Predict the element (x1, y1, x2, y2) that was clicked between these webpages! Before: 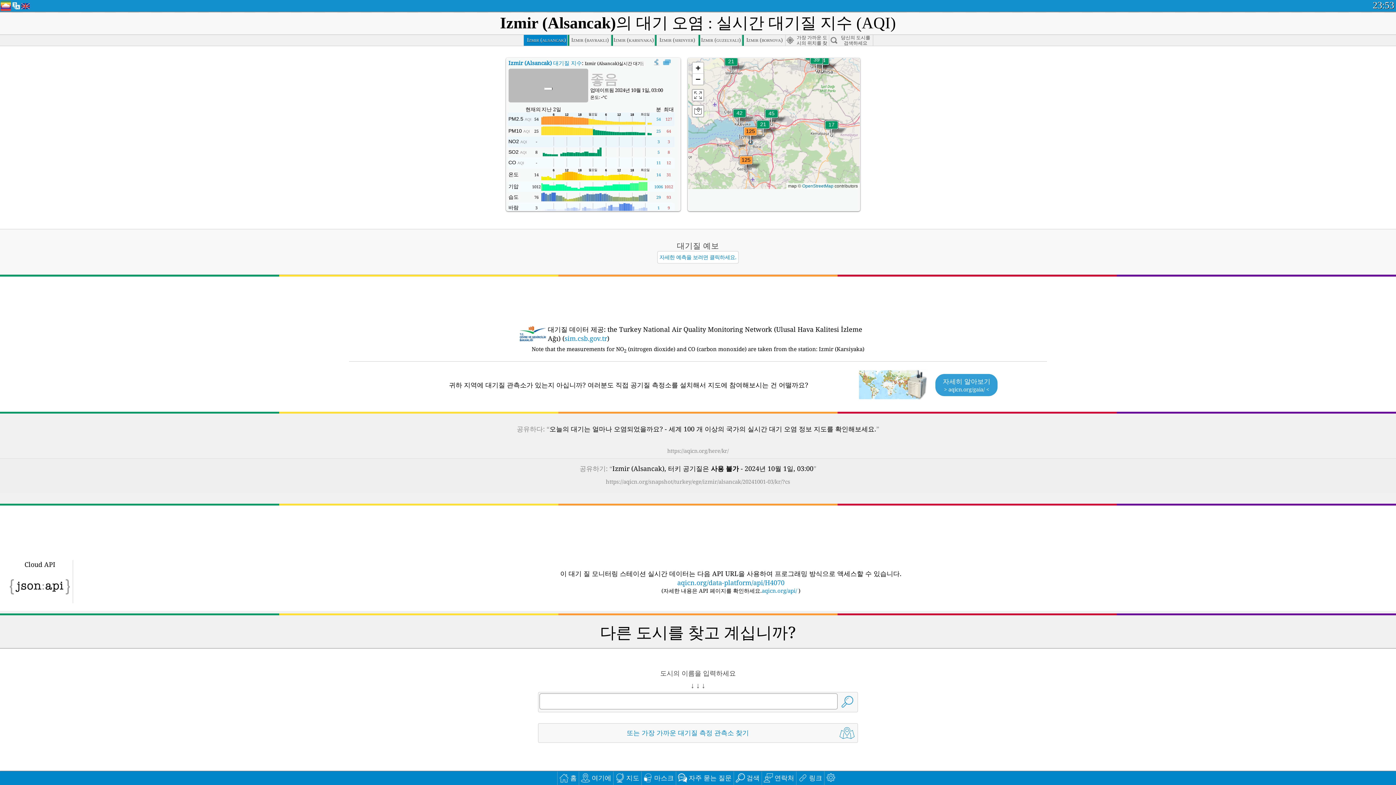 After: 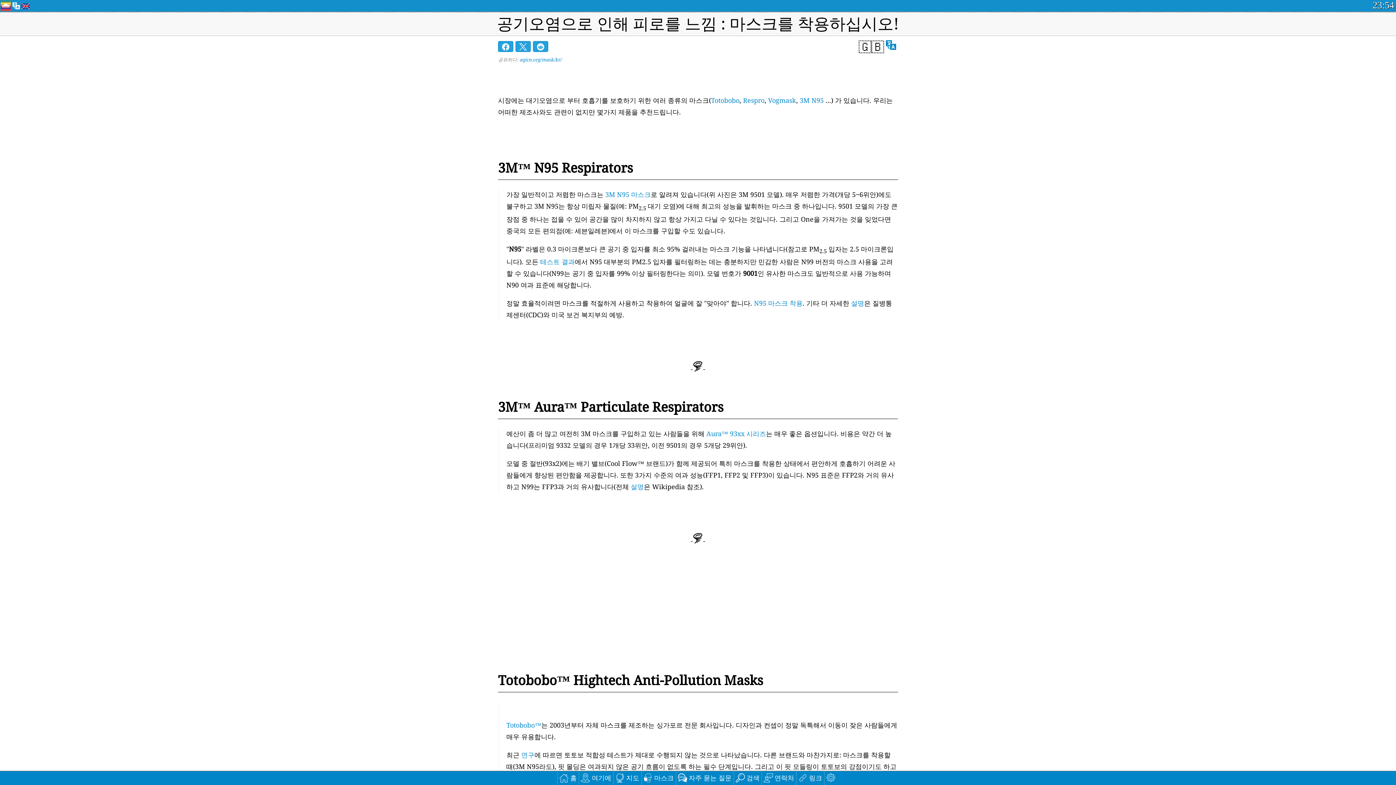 Action: bbox: (641, 771, 675, 785) label: 마스크